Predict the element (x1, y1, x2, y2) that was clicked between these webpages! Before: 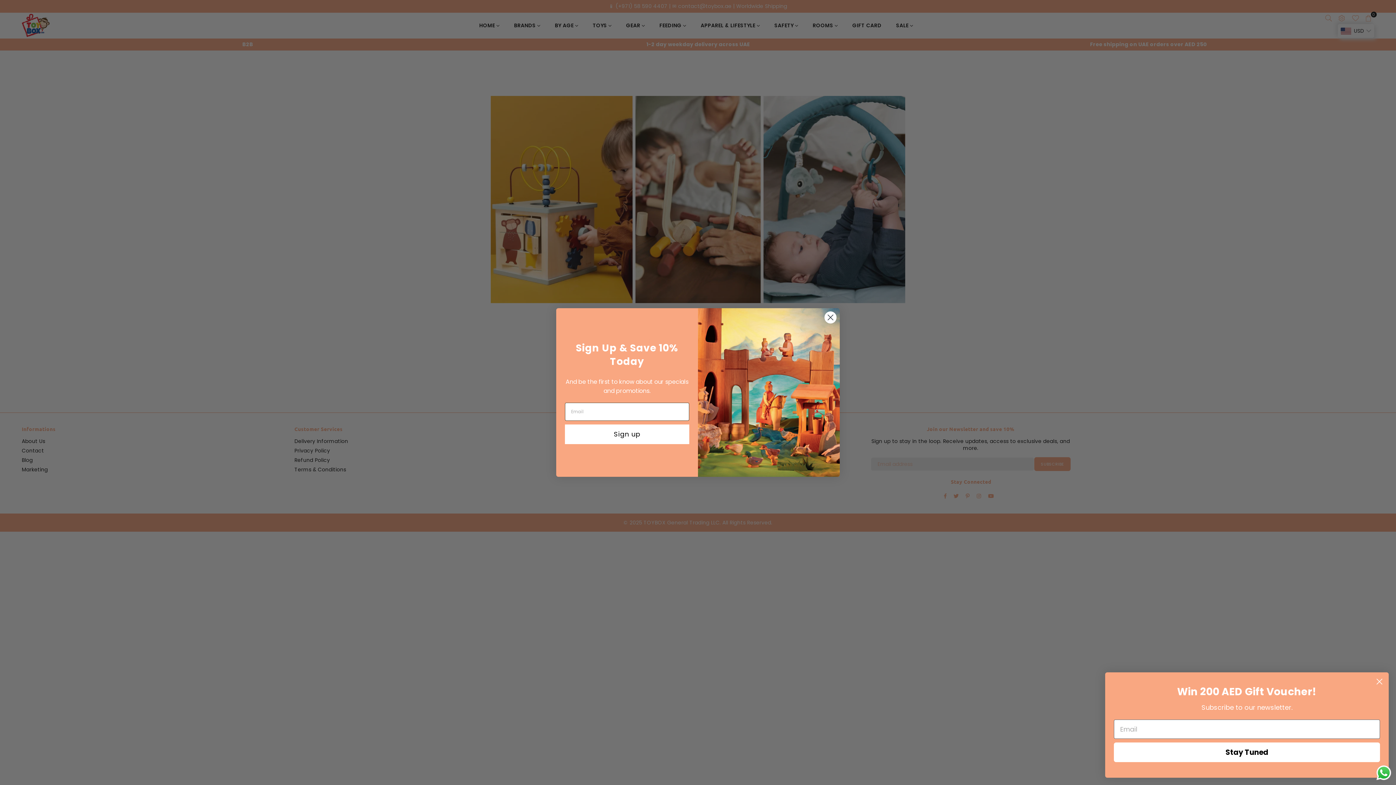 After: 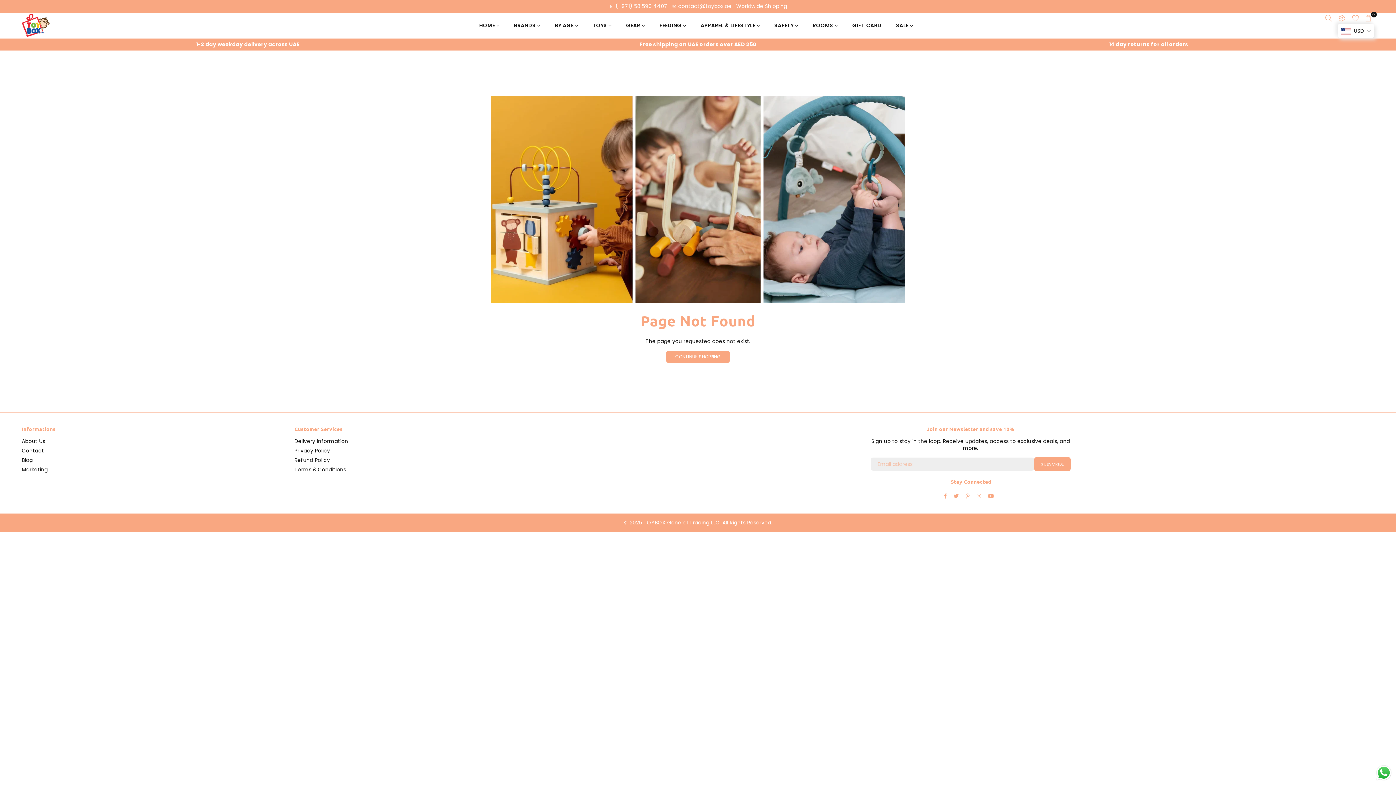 Action: bbox: (1373, 675, 1386, 688) label: Close dialog